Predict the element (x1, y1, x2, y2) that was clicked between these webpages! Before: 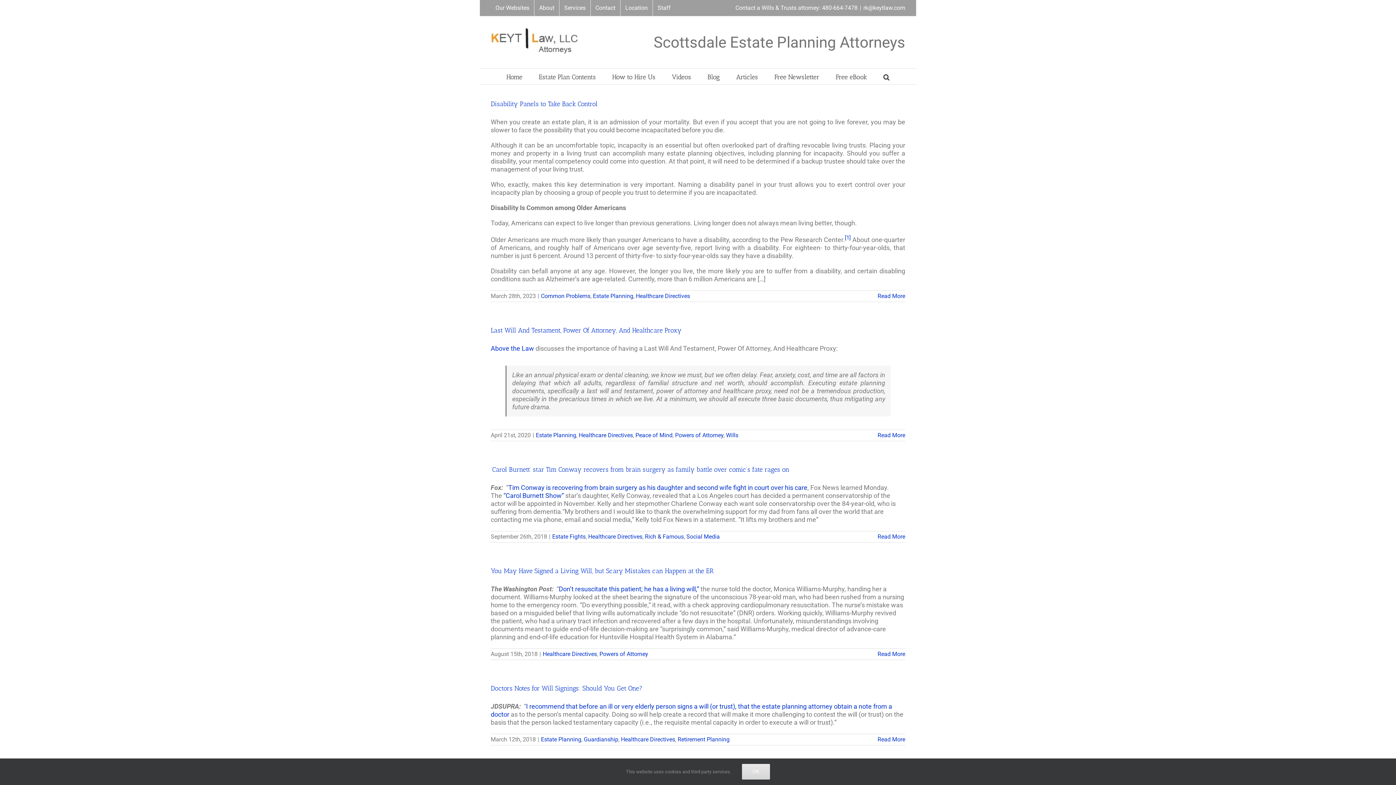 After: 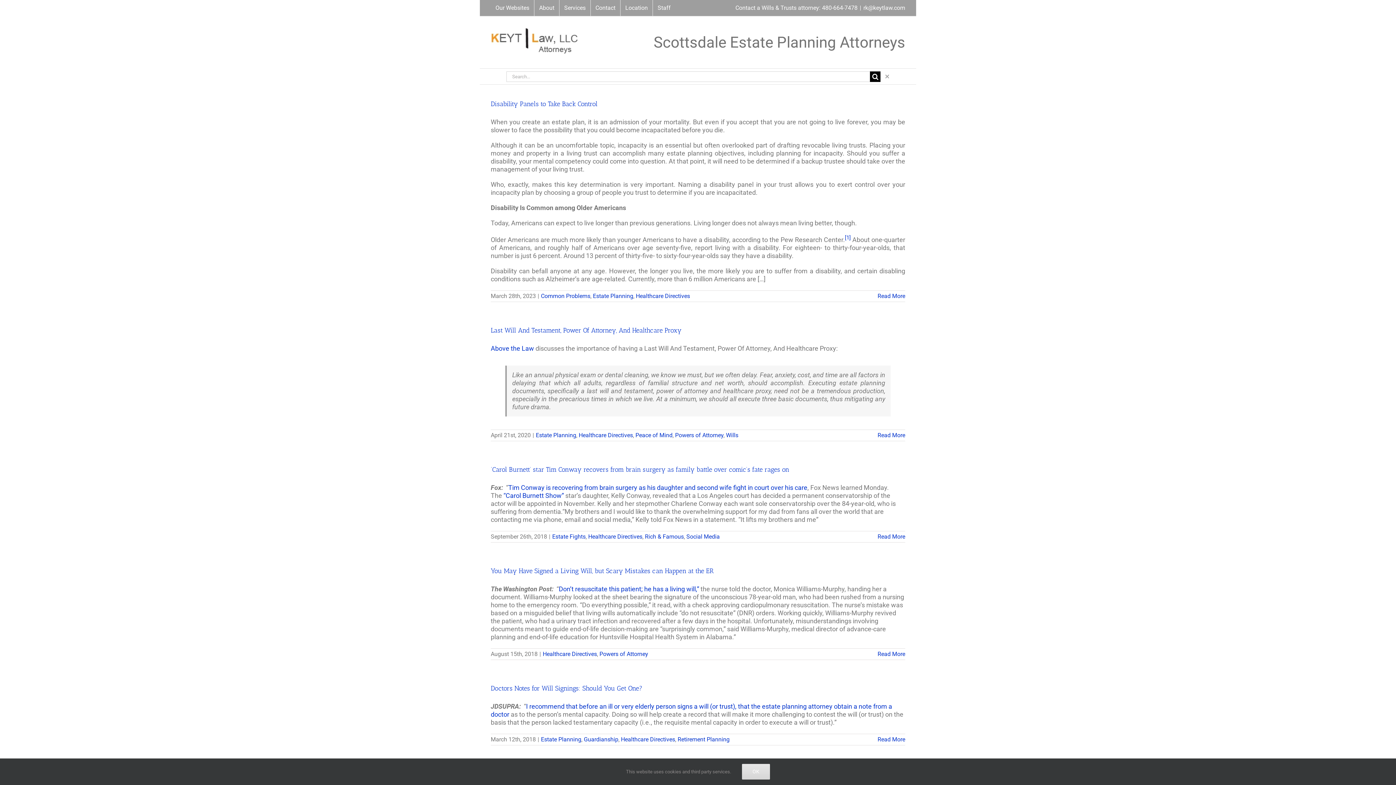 Action: bbox: (883, 68, 889, 84) label: Search